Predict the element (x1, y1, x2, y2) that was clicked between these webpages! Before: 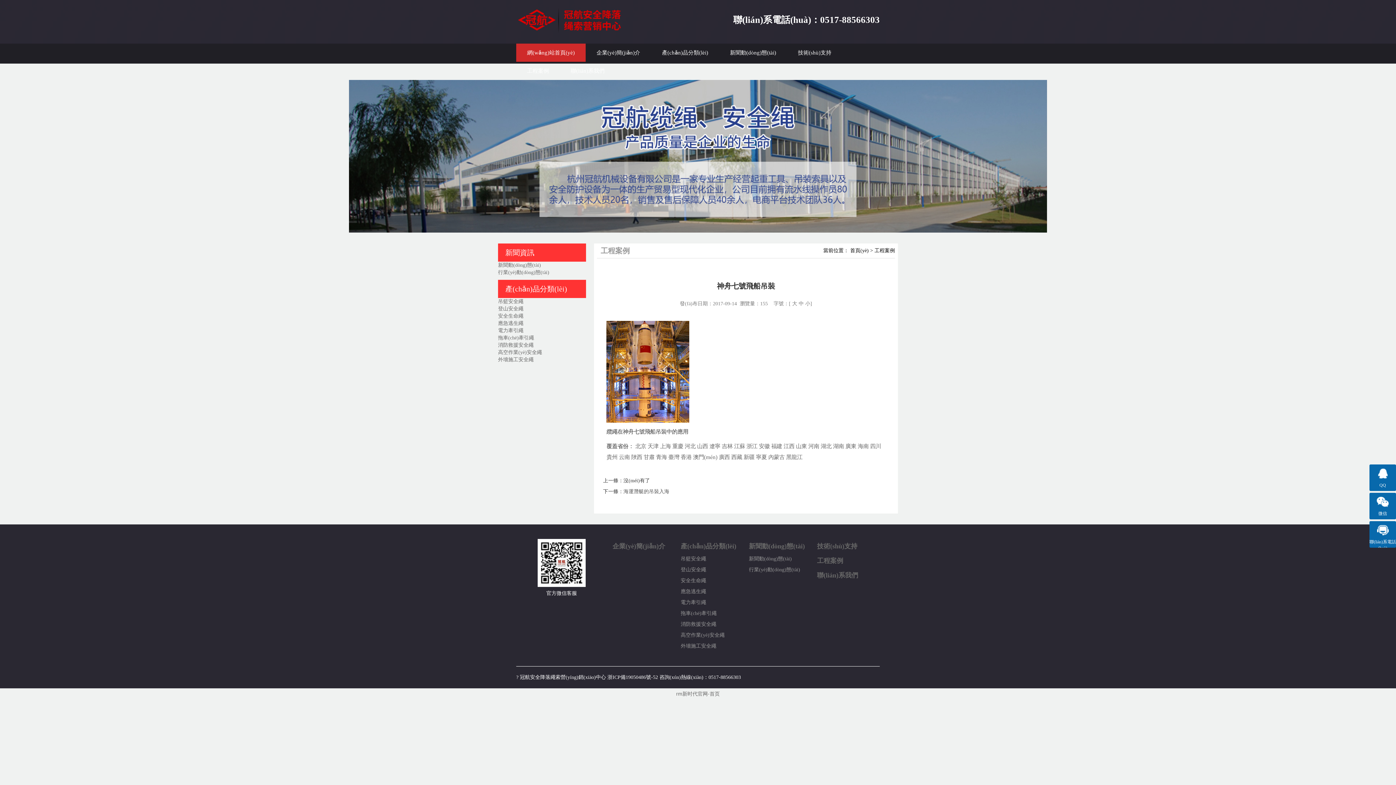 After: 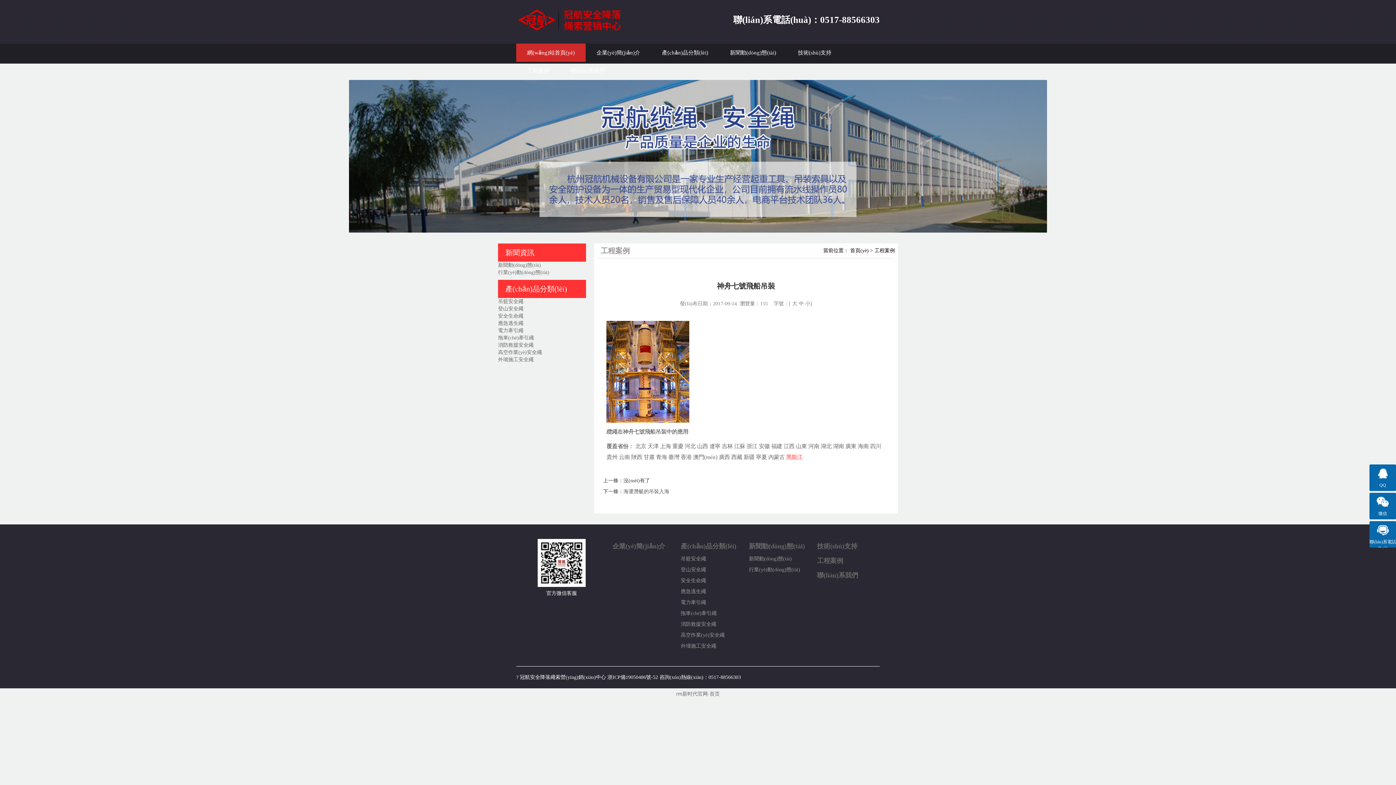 Action: bbox: (786, 454, 802, 460) label: 黑龍江